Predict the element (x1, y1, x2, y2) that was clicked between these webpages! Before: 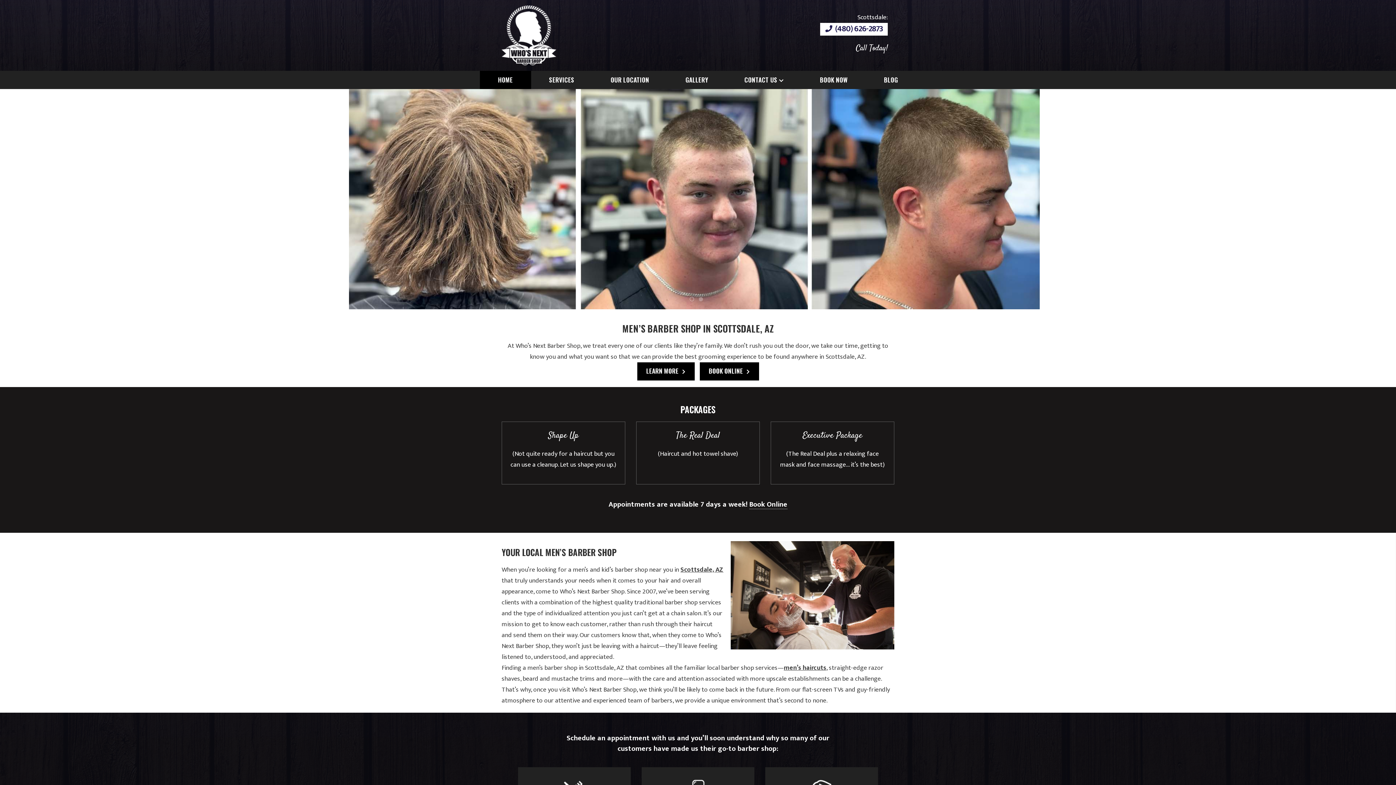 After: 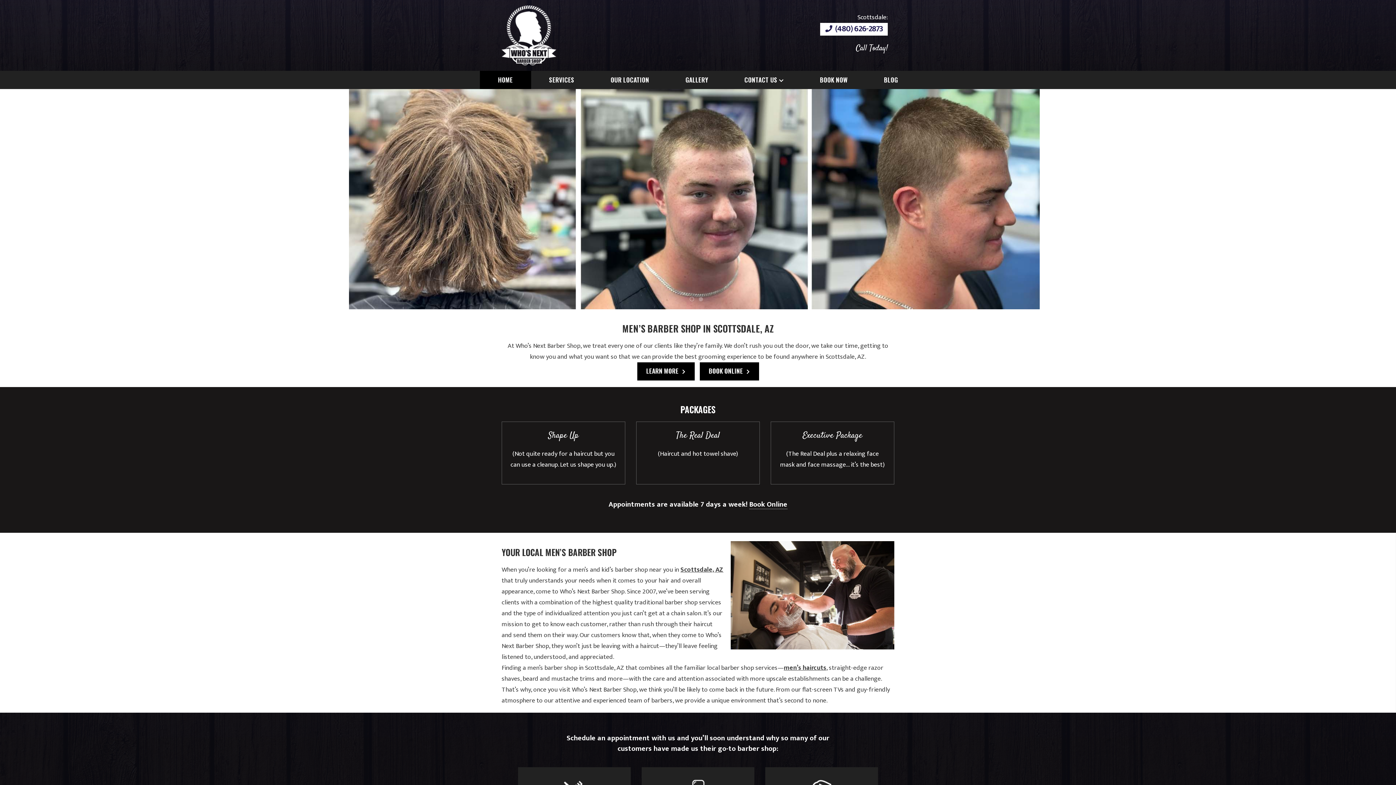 Action: bbox: (501, 24, 556, 44)